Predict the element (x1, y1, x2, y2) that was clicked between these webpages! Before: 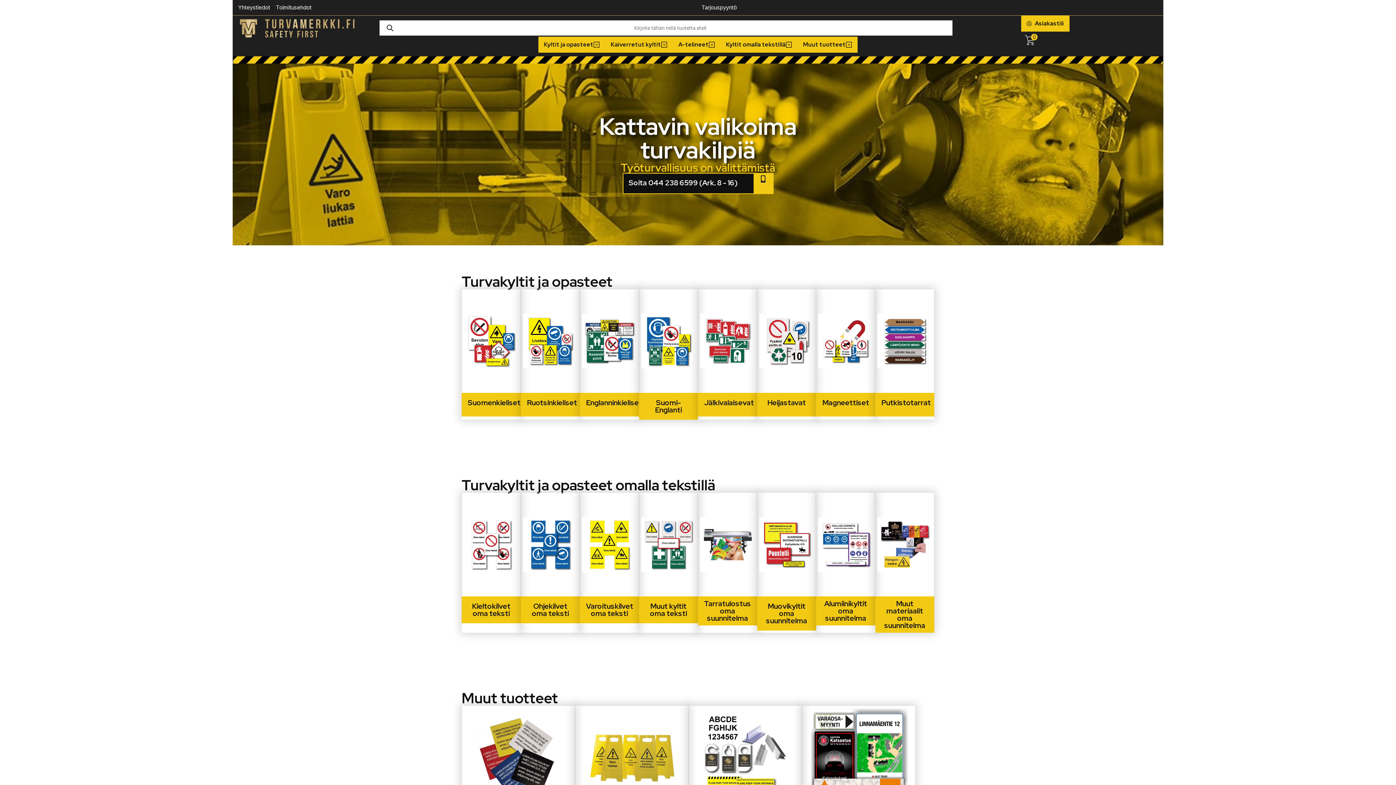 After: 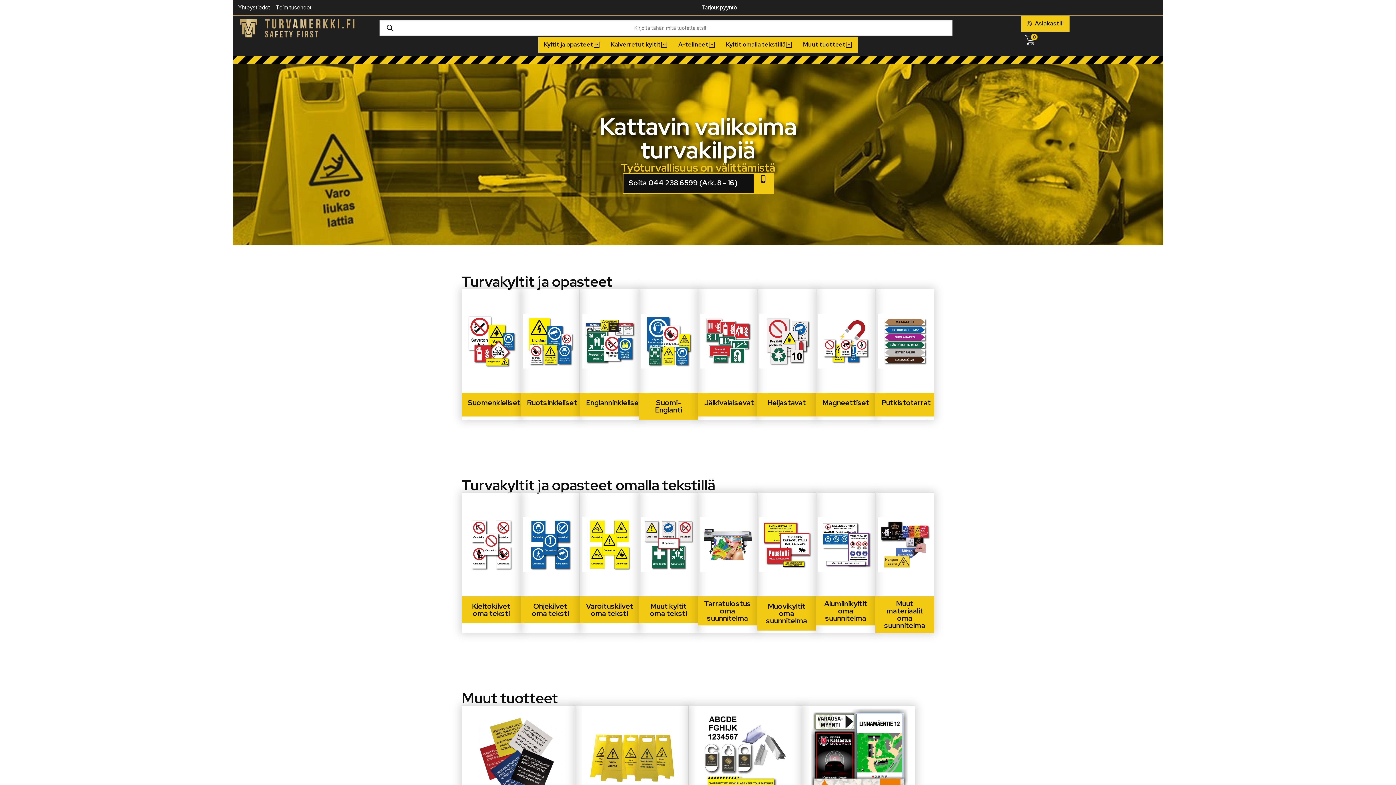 Action: label: Chevron-up bbox: (1370, 763, 1389, 781)